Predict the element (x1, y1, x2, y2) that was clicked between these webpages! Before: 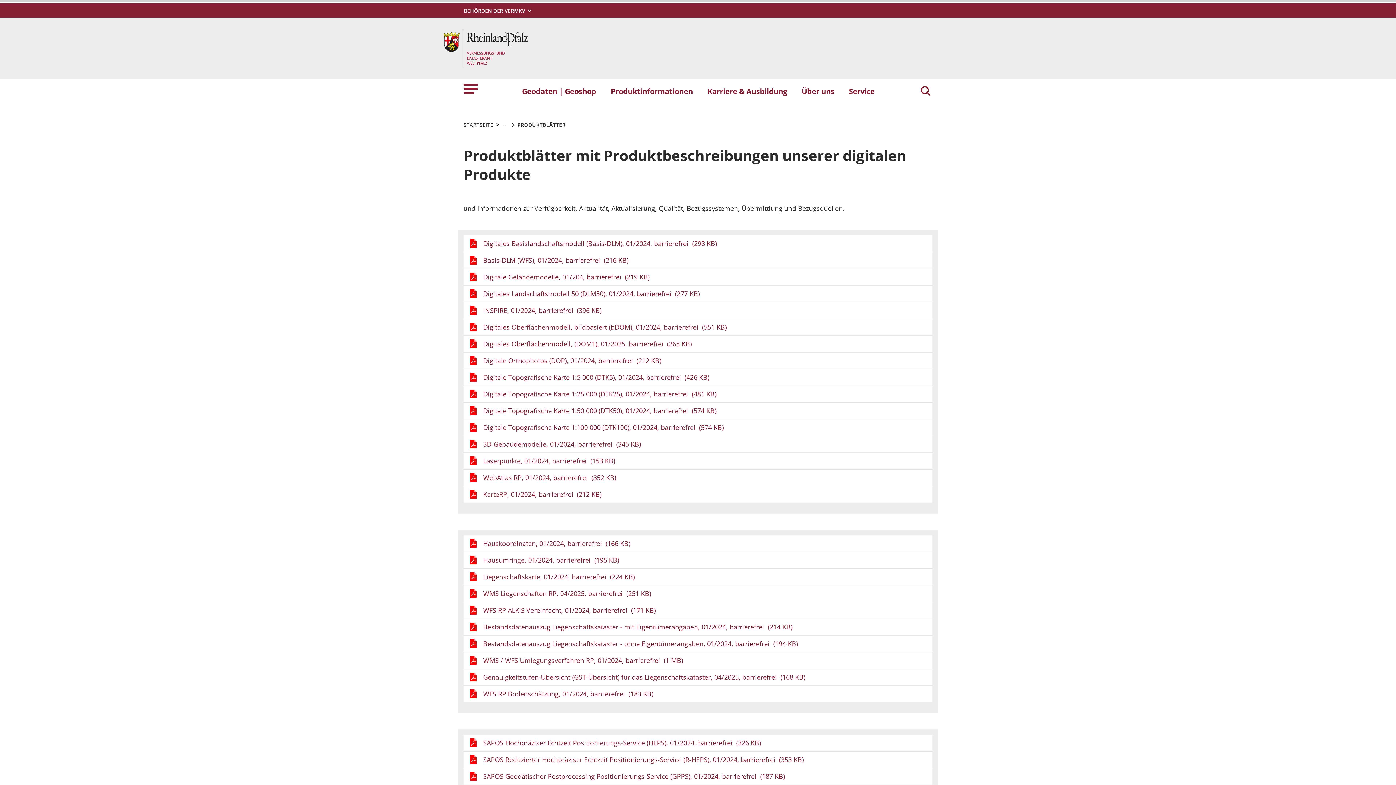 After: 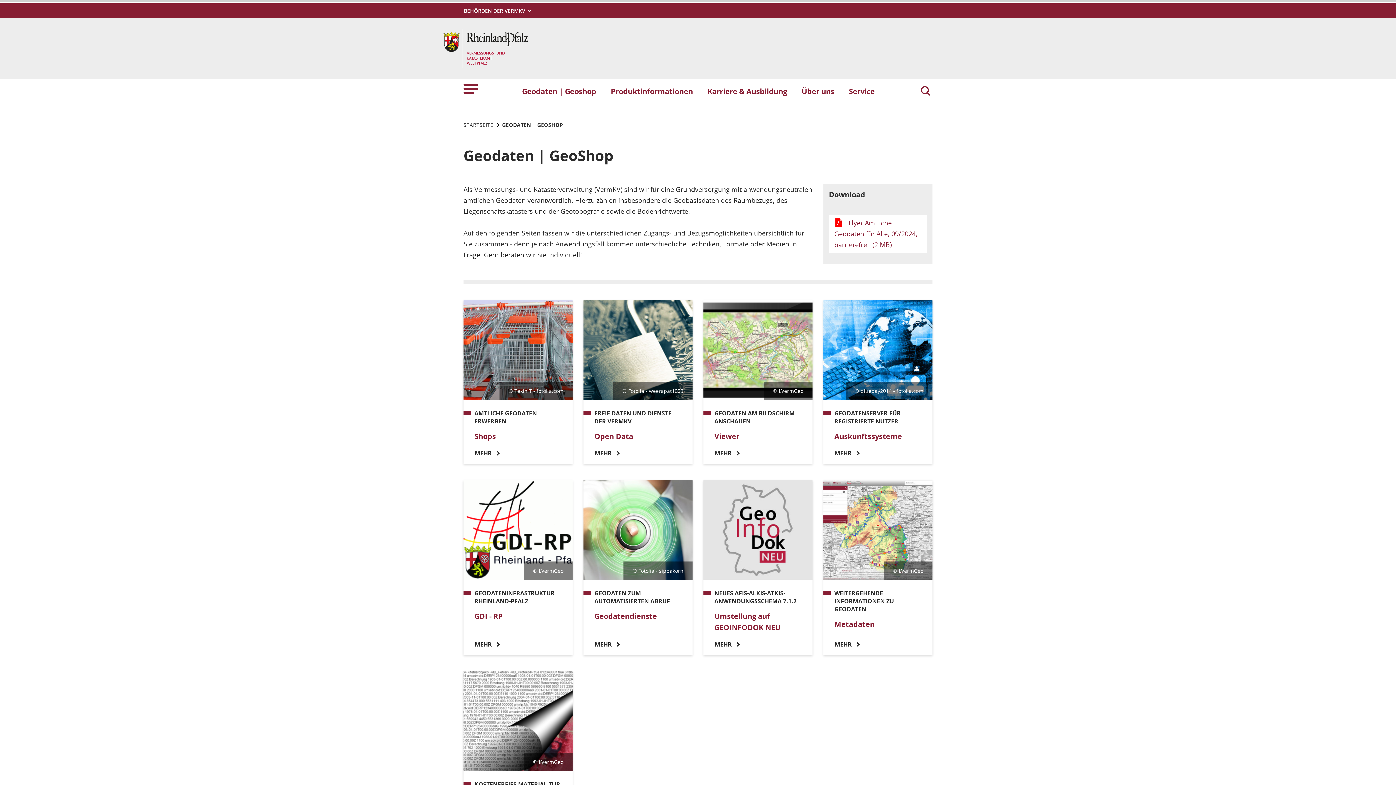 Action: bbox: (514, 82, 603, 100) label: Geodaten | Geoshop